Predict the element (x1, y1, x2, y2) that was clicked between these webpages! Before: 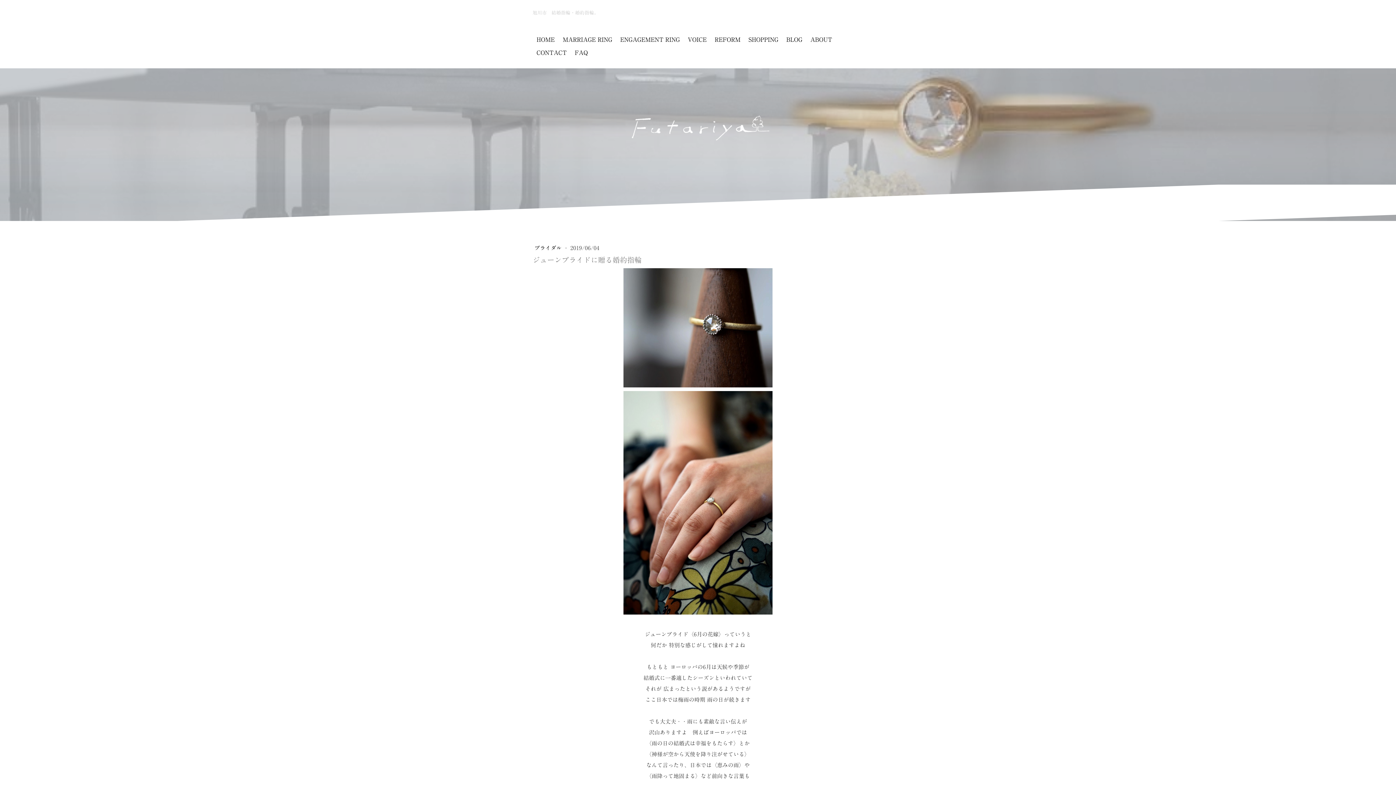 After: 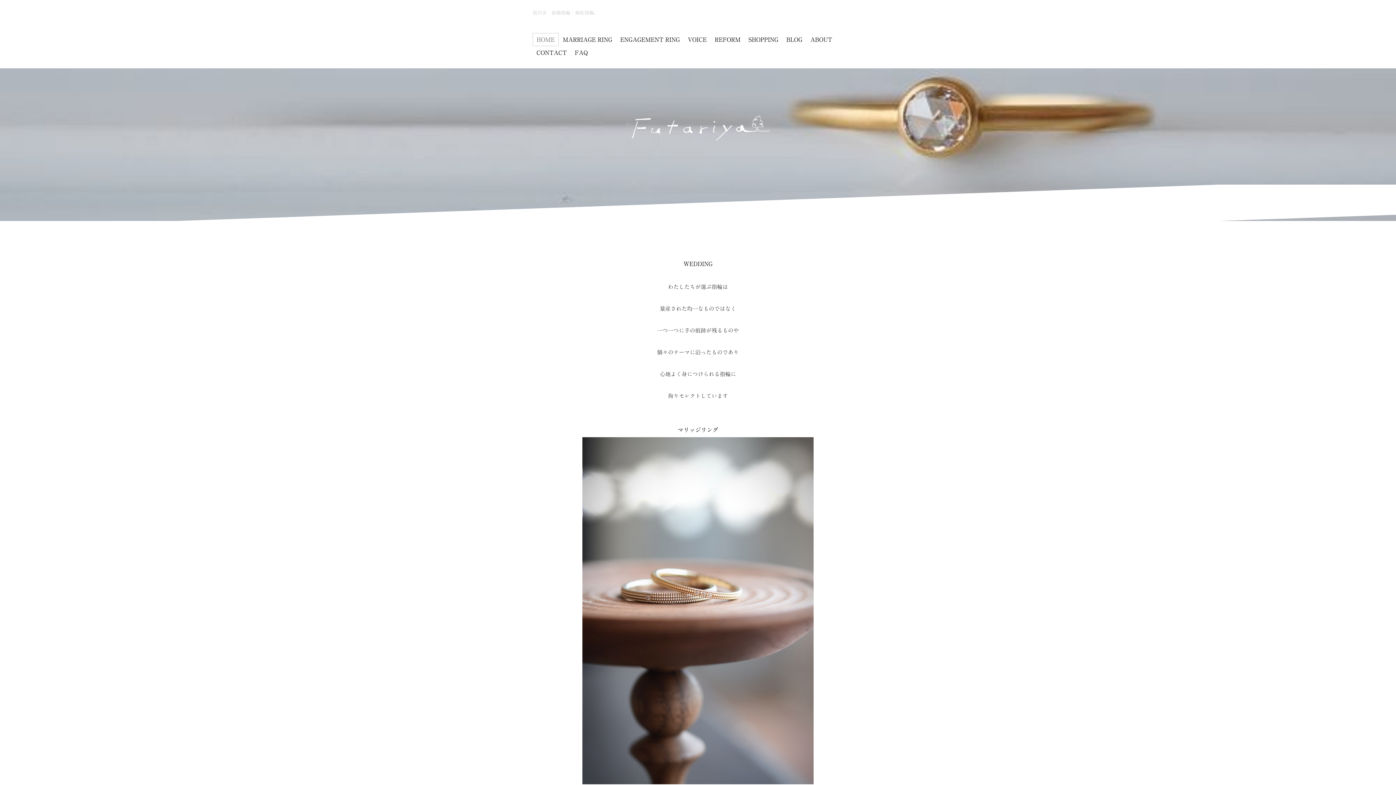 Action: bbox: (620, 106, 776, 113)